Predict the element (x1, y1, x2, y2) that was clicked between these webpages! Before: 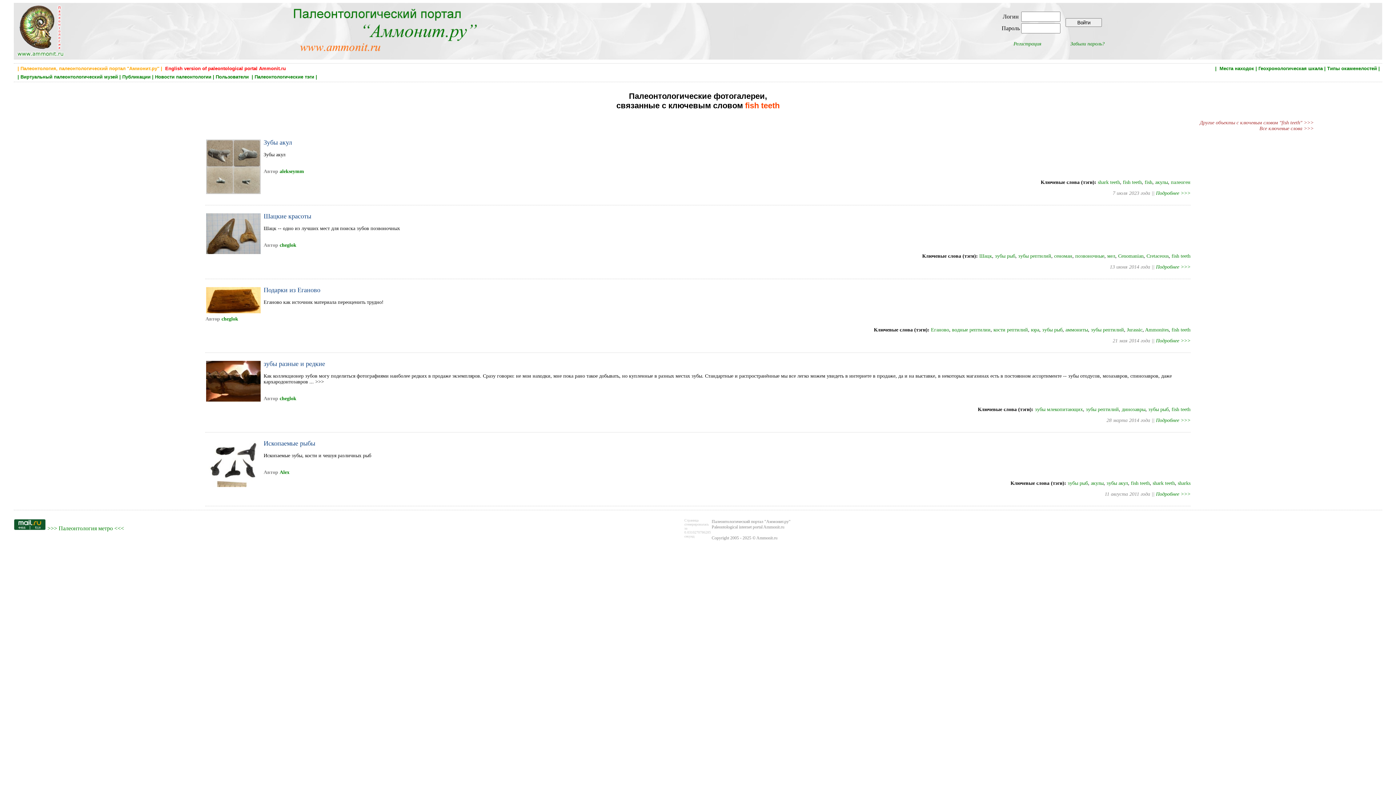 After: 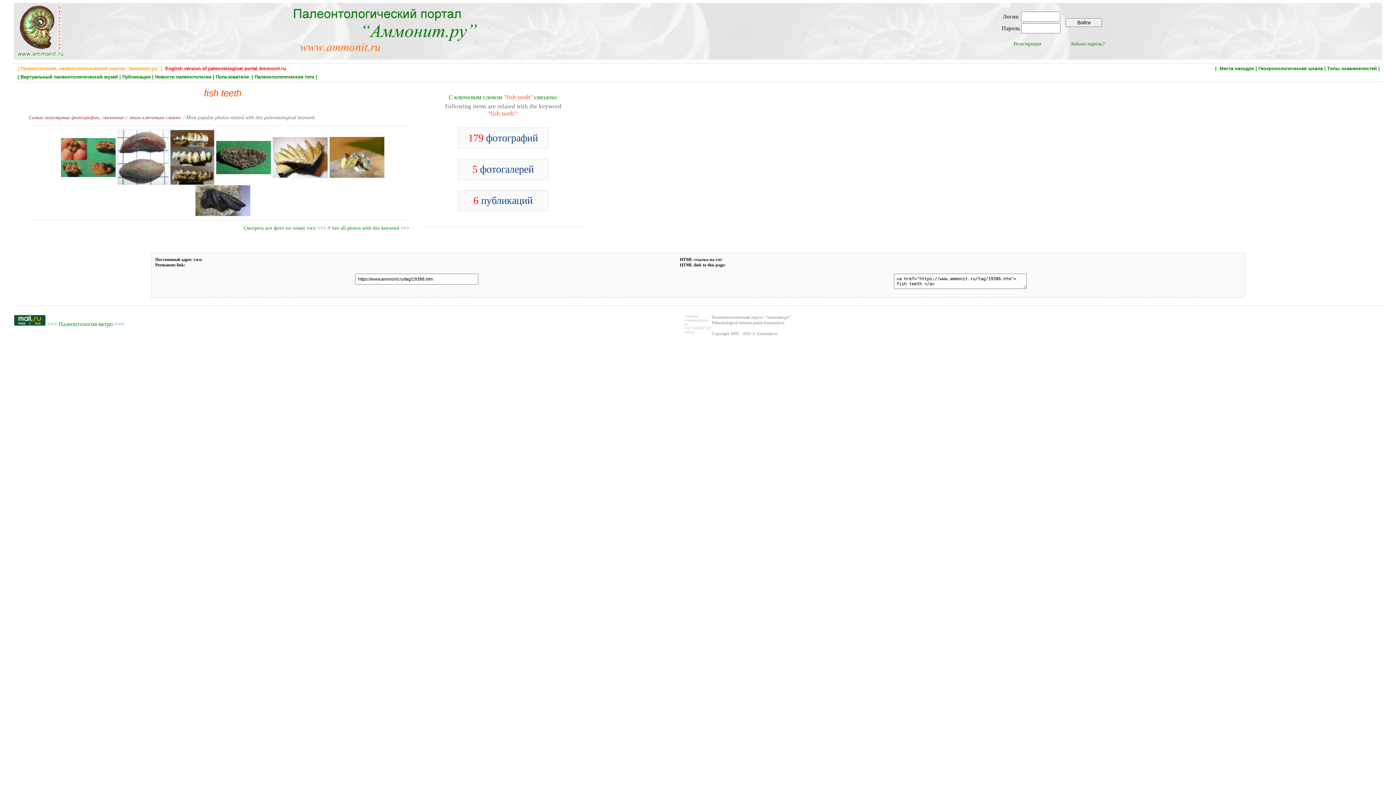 Action: label: Другие объекты с ключевым словом "fish teeth" >>> bbox: (1200, 120, 1313, 125)